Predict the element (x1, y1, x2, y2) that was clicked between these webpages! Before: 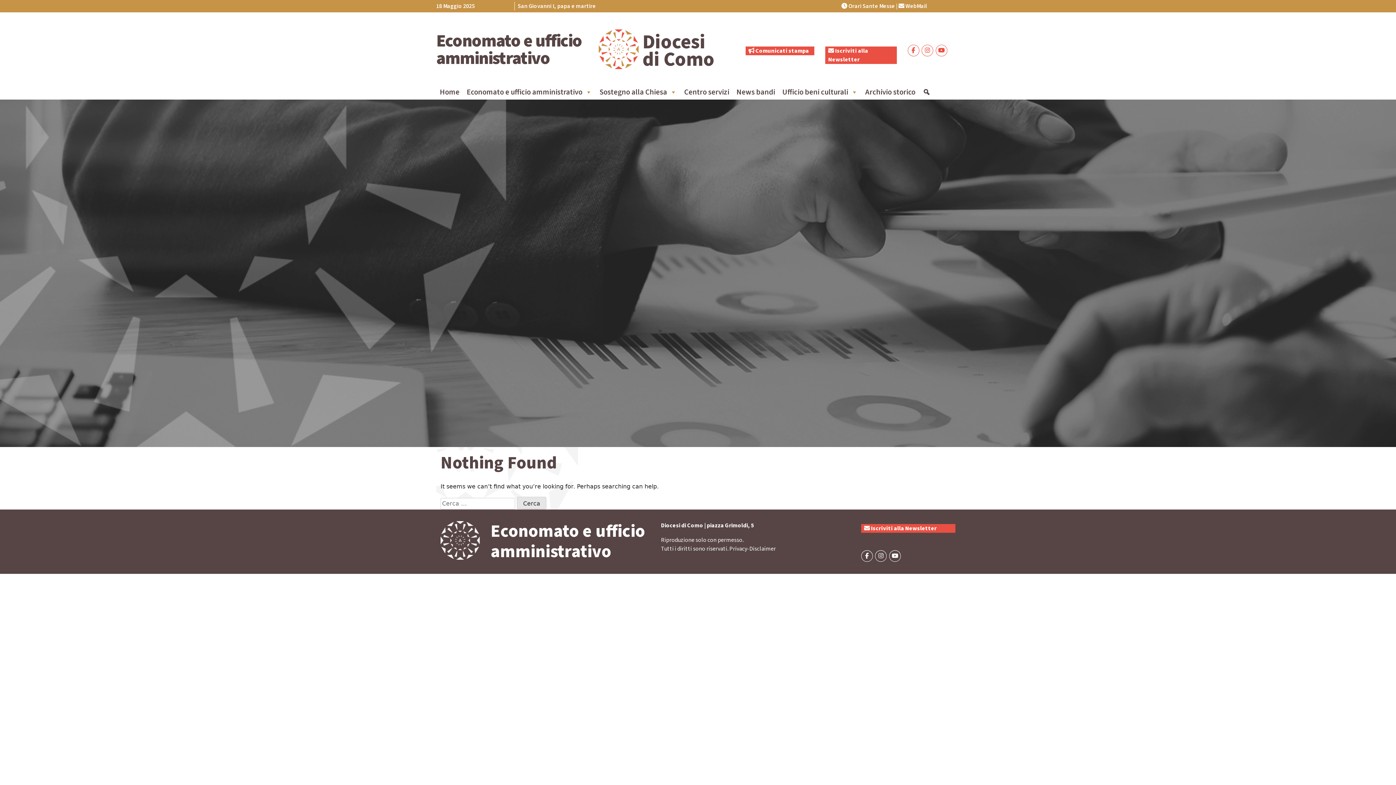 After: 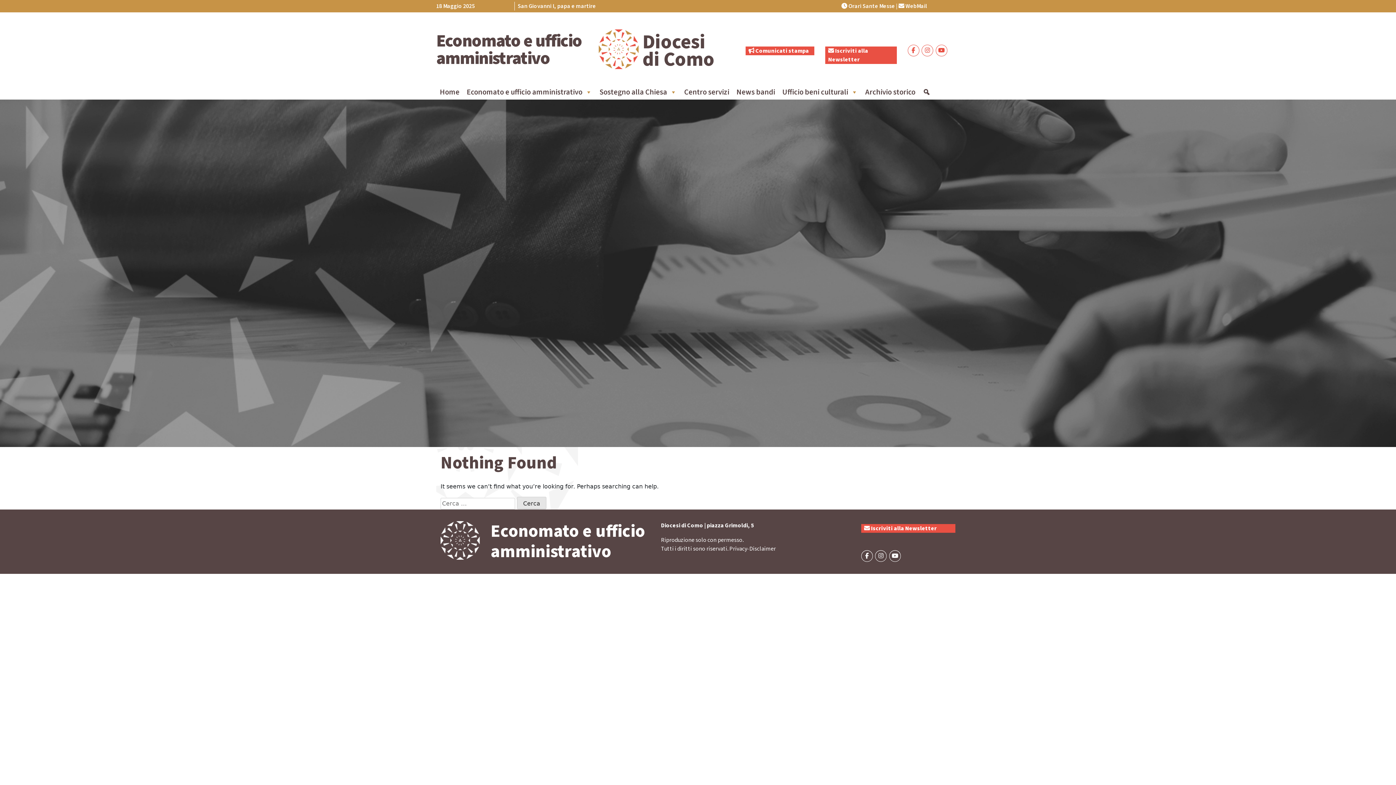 Action: label:  WebMail bbox: (898, 2, 927, 10)